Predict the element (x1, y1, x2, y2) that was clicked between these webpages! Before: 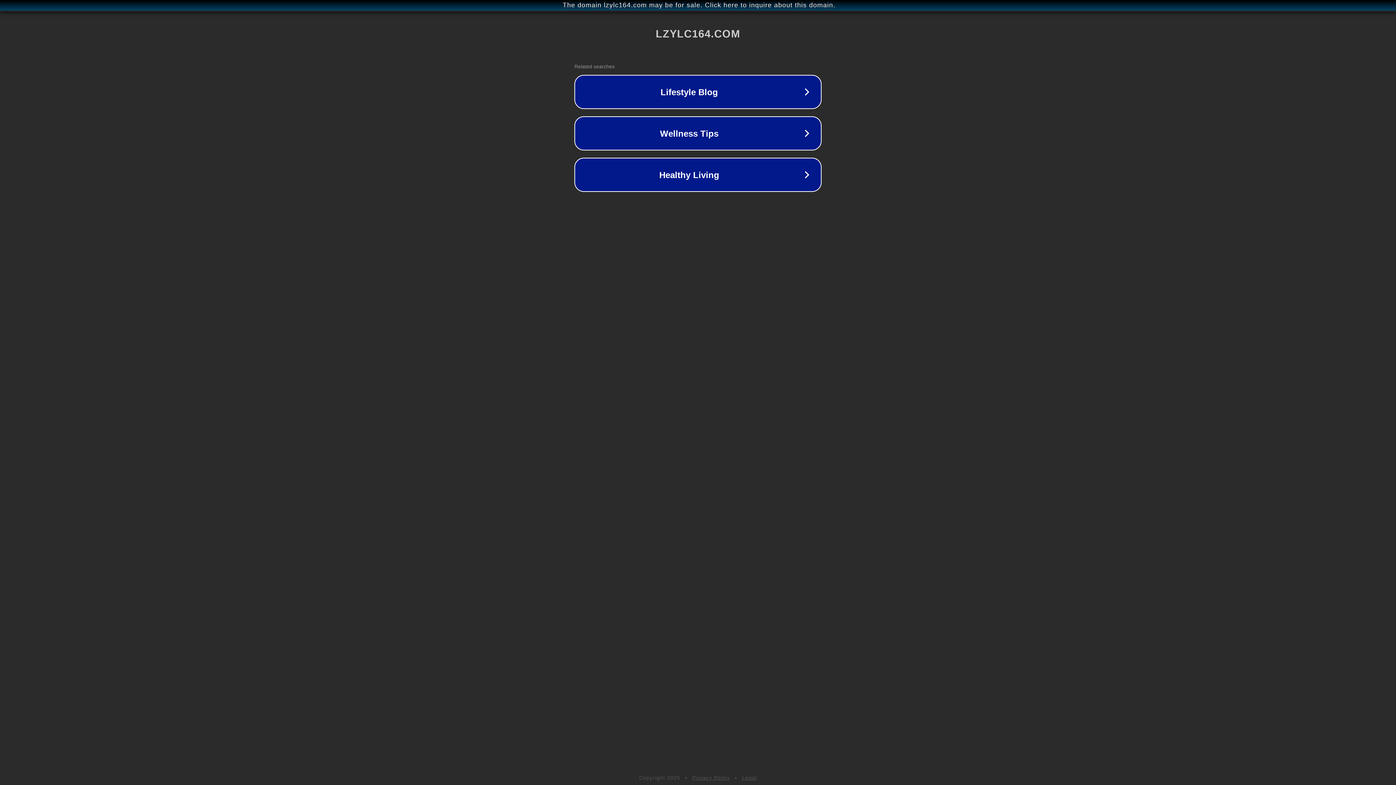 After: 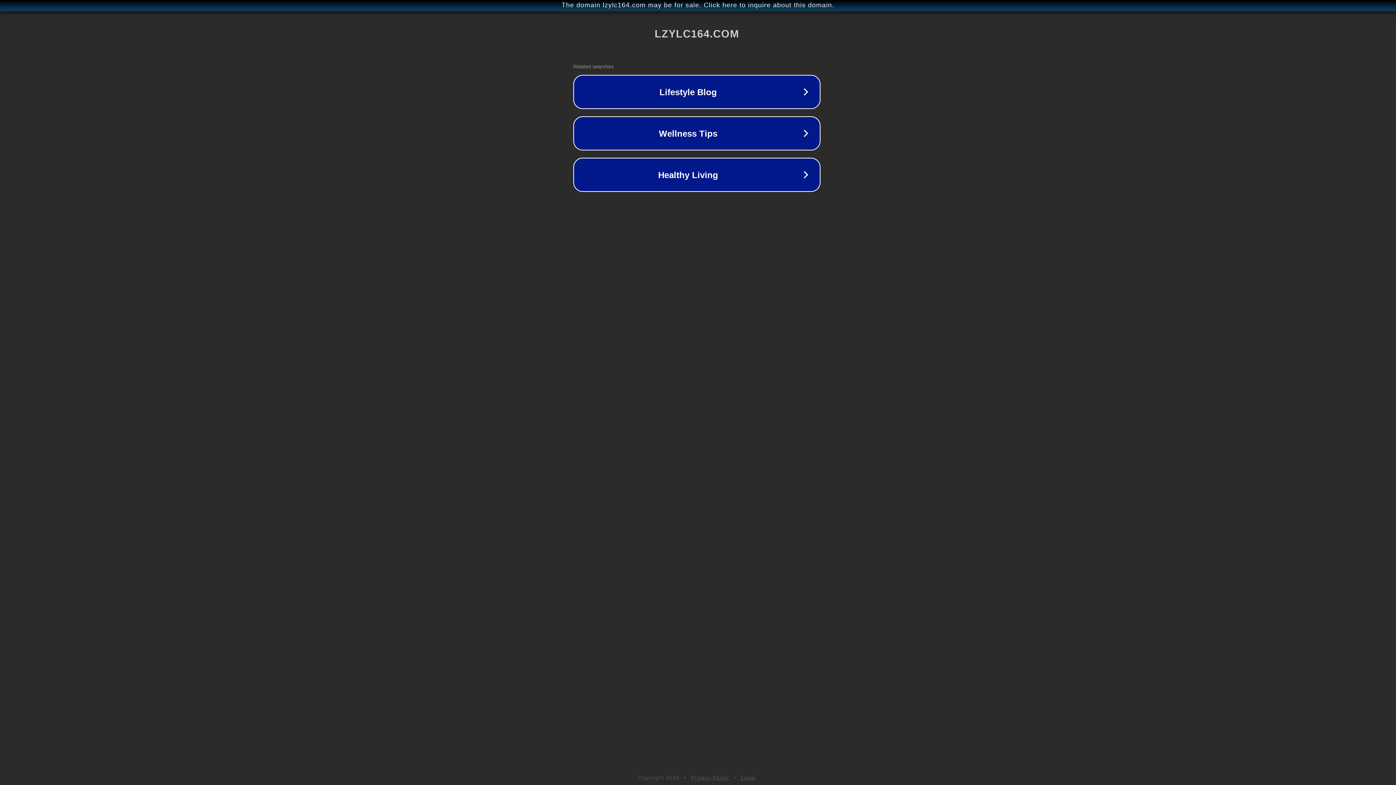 Action: label: The domain lzylc164.com may be for sale. Click here to inquire about this domain. bbox: (1, 1, 1397, 9)